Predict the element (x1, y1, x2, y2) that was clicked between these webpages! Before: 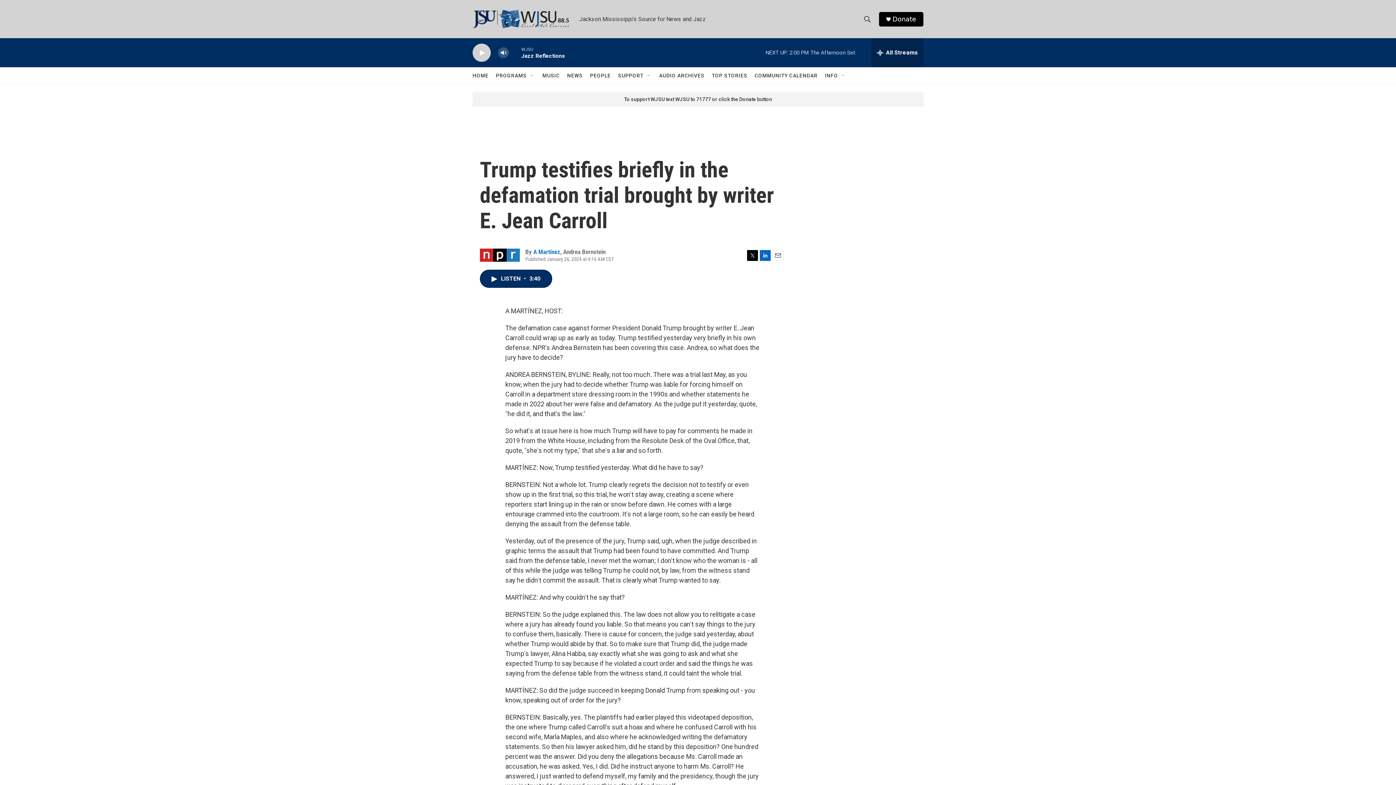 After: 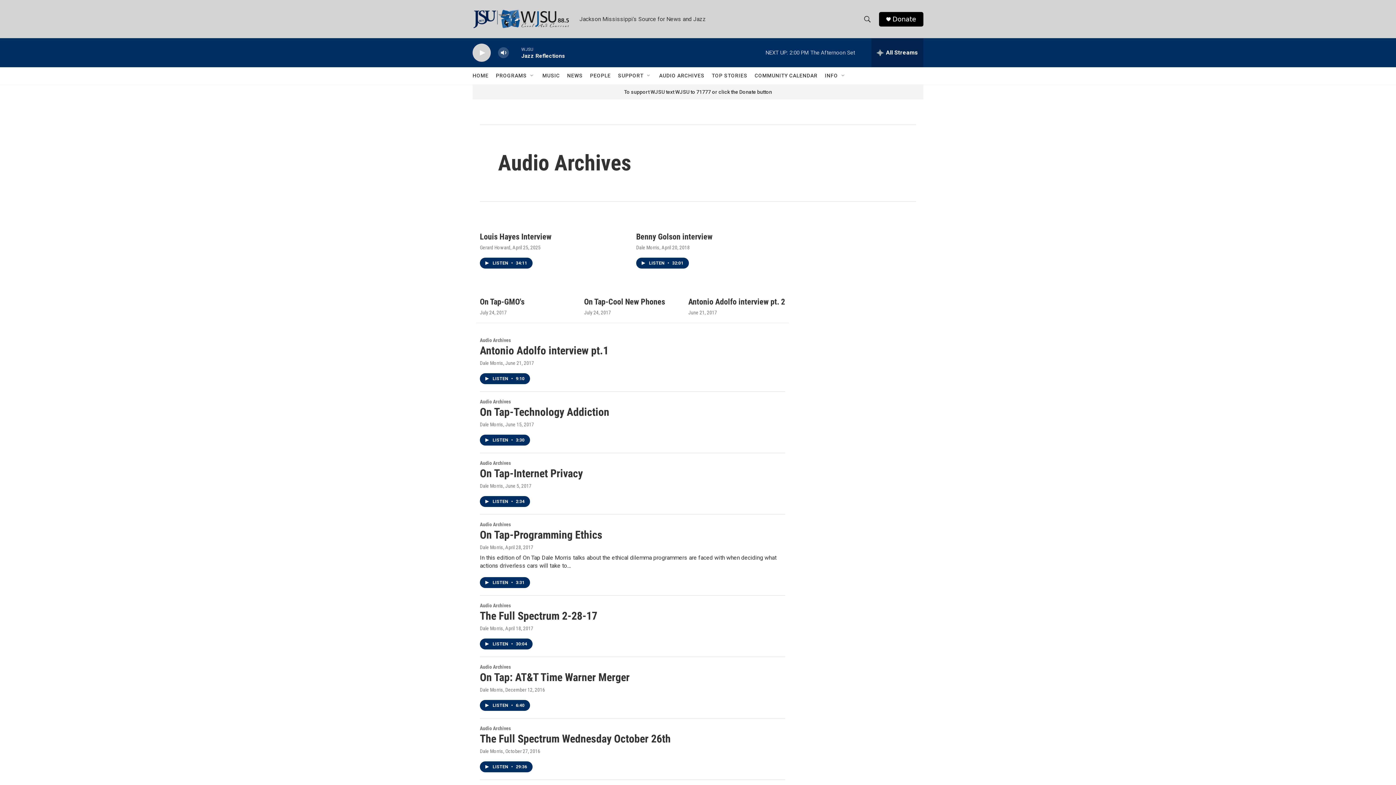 Action: label: AUDIO ARCHIVES bbox: (659, 67, 704, 84)